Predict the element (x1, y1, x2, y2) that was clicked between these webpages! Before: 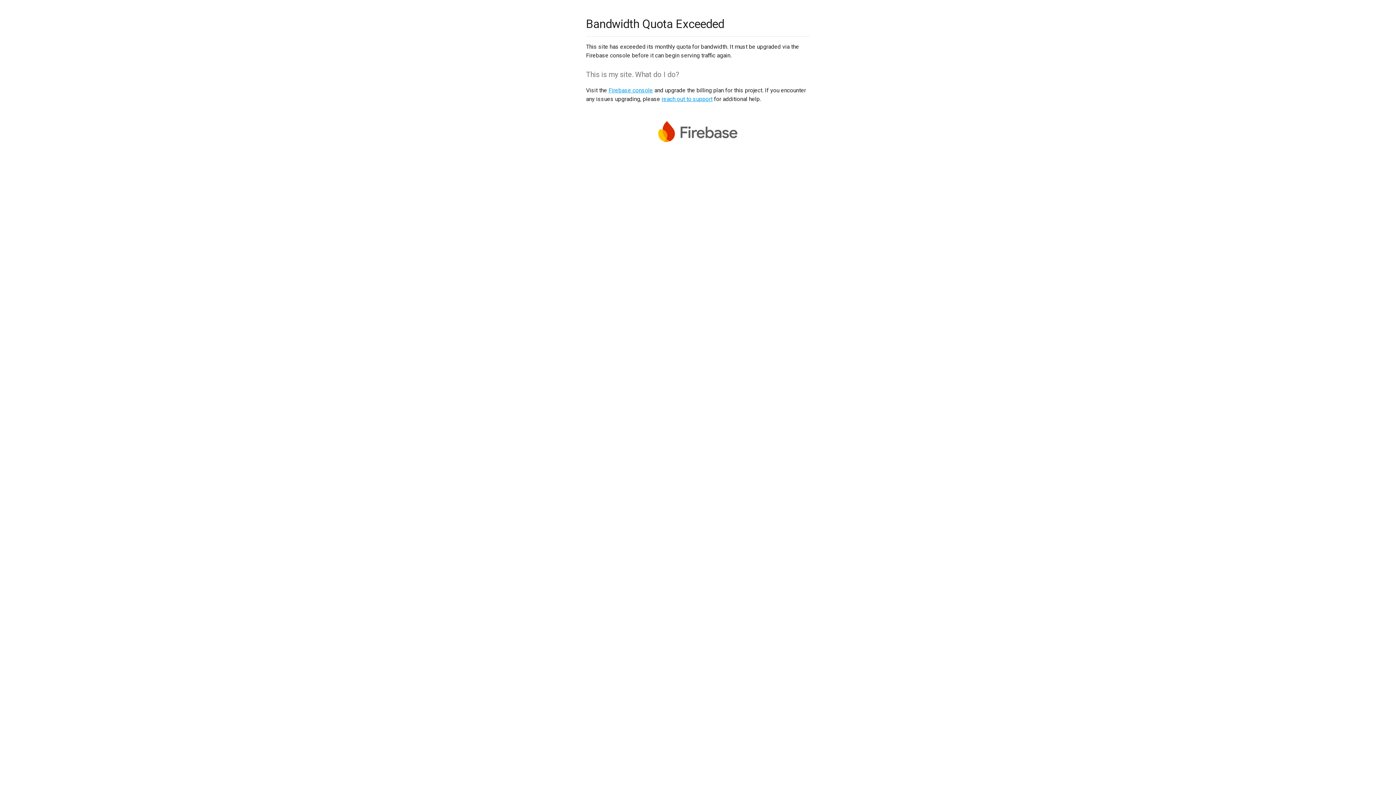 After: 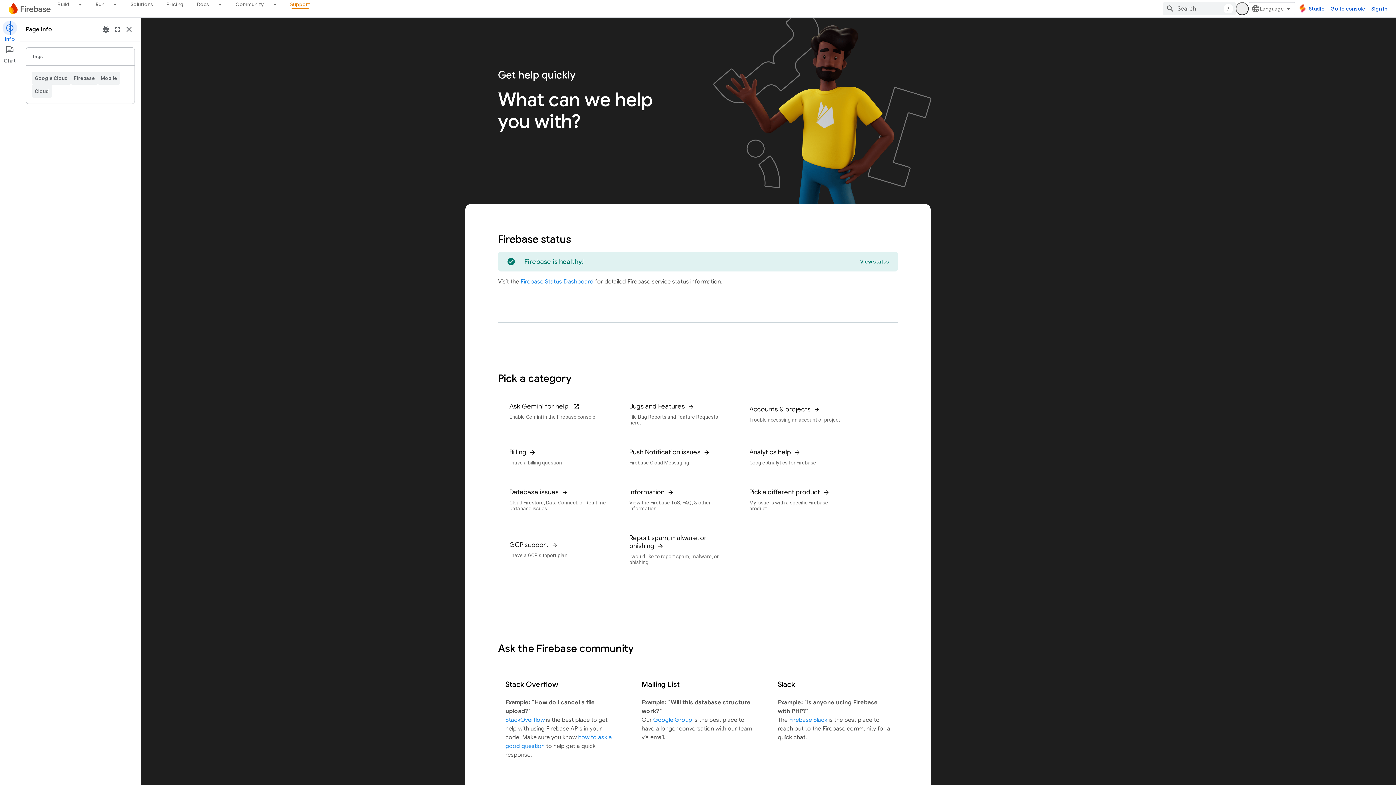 Action: label: reach out to support bbox: (661, 95, 712, 102)